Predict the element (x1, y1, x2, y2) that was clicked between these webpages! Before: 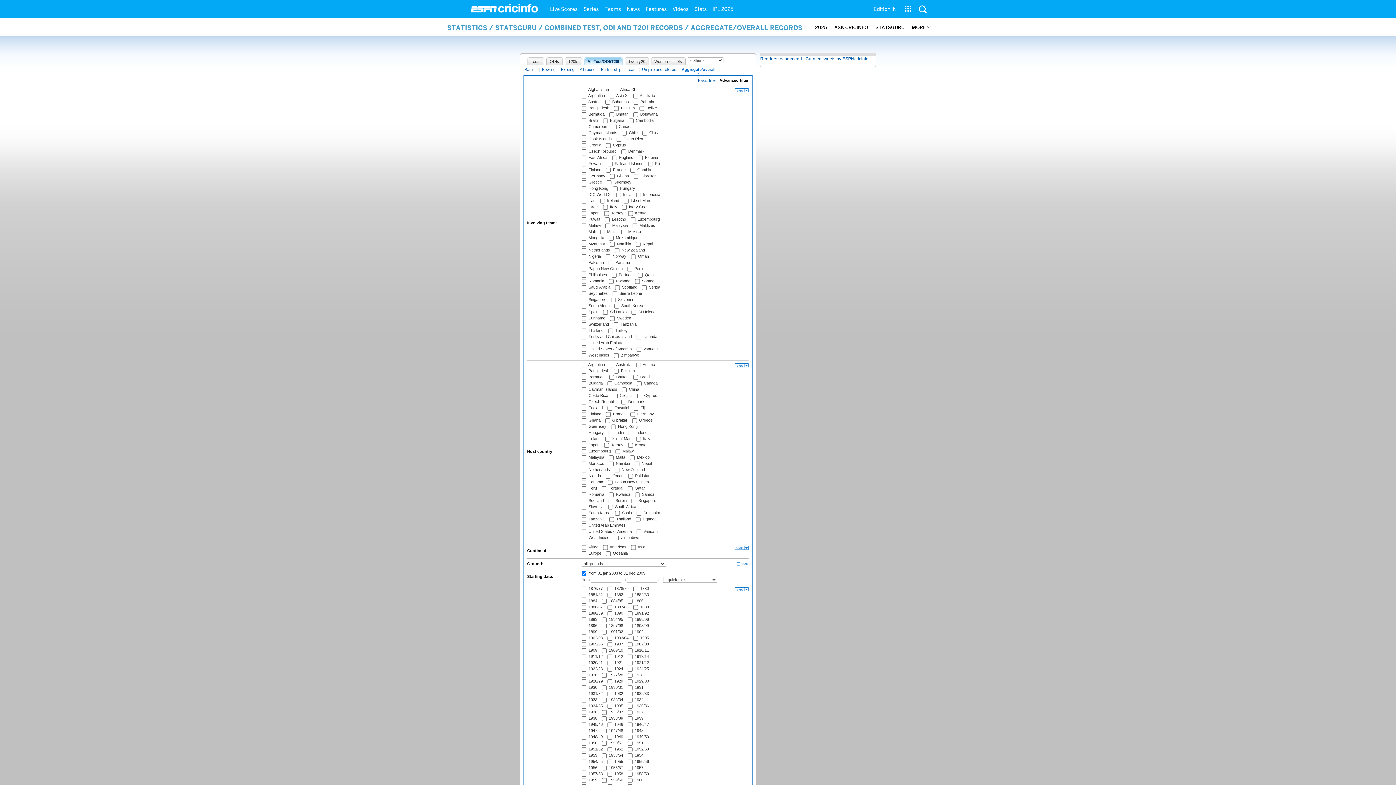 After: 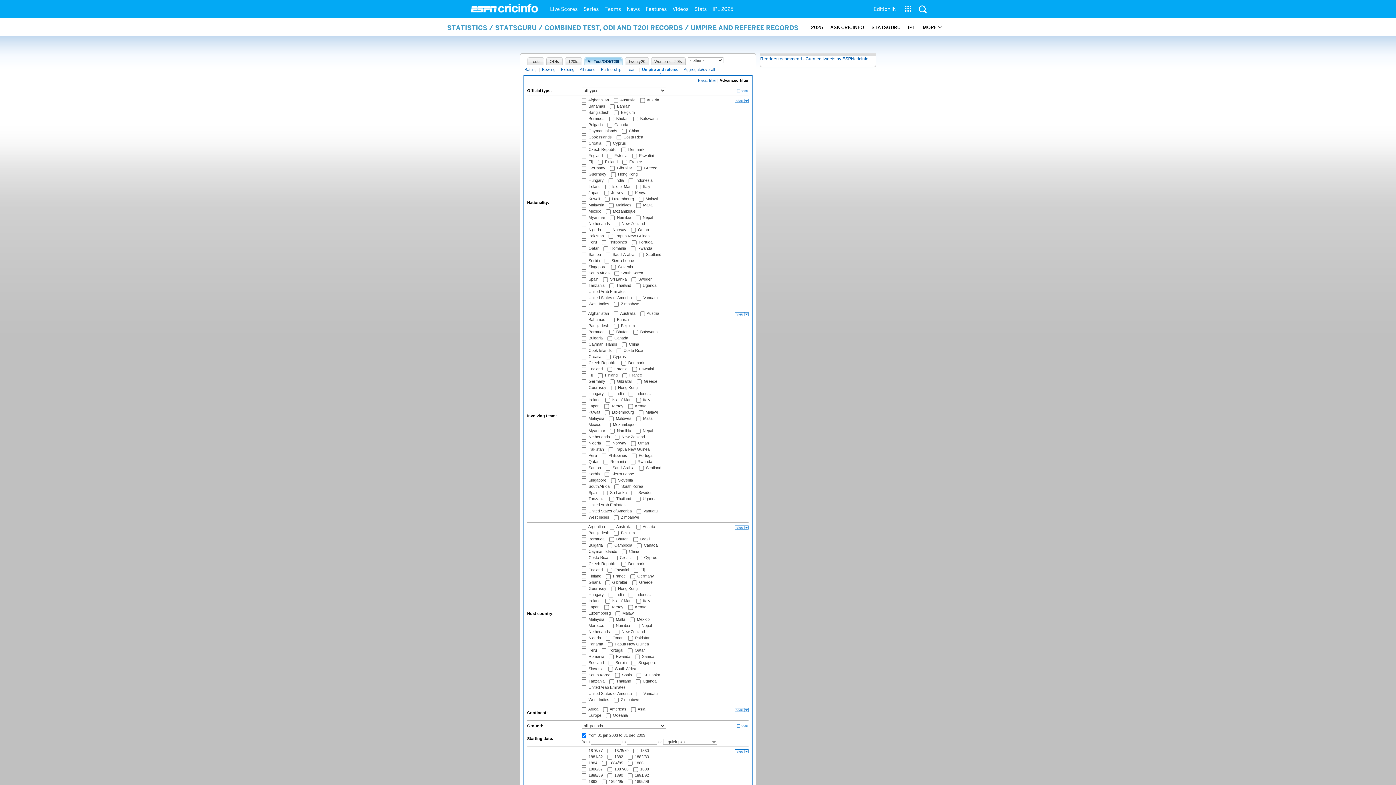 Action: label: Umpire and referee bbox: (641, 67, 677, 73)